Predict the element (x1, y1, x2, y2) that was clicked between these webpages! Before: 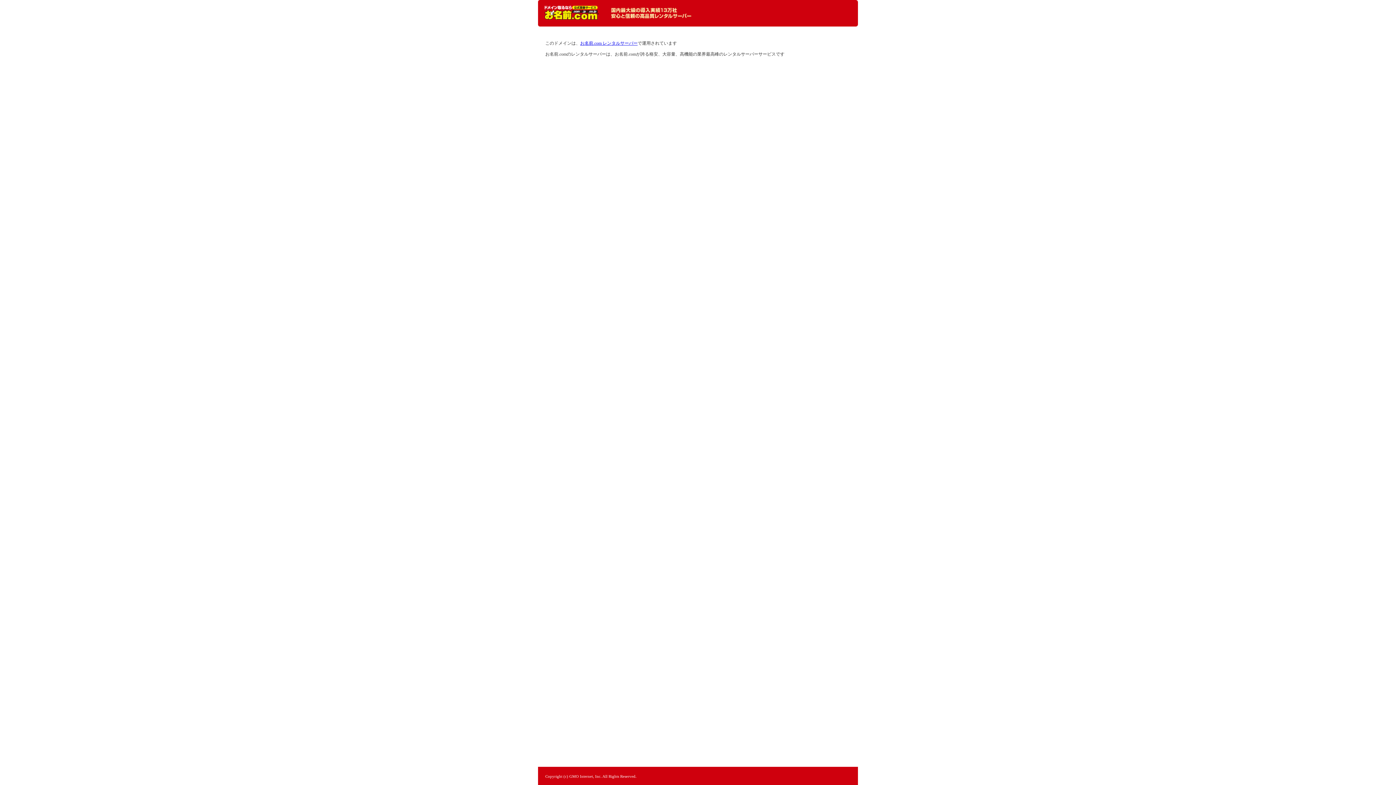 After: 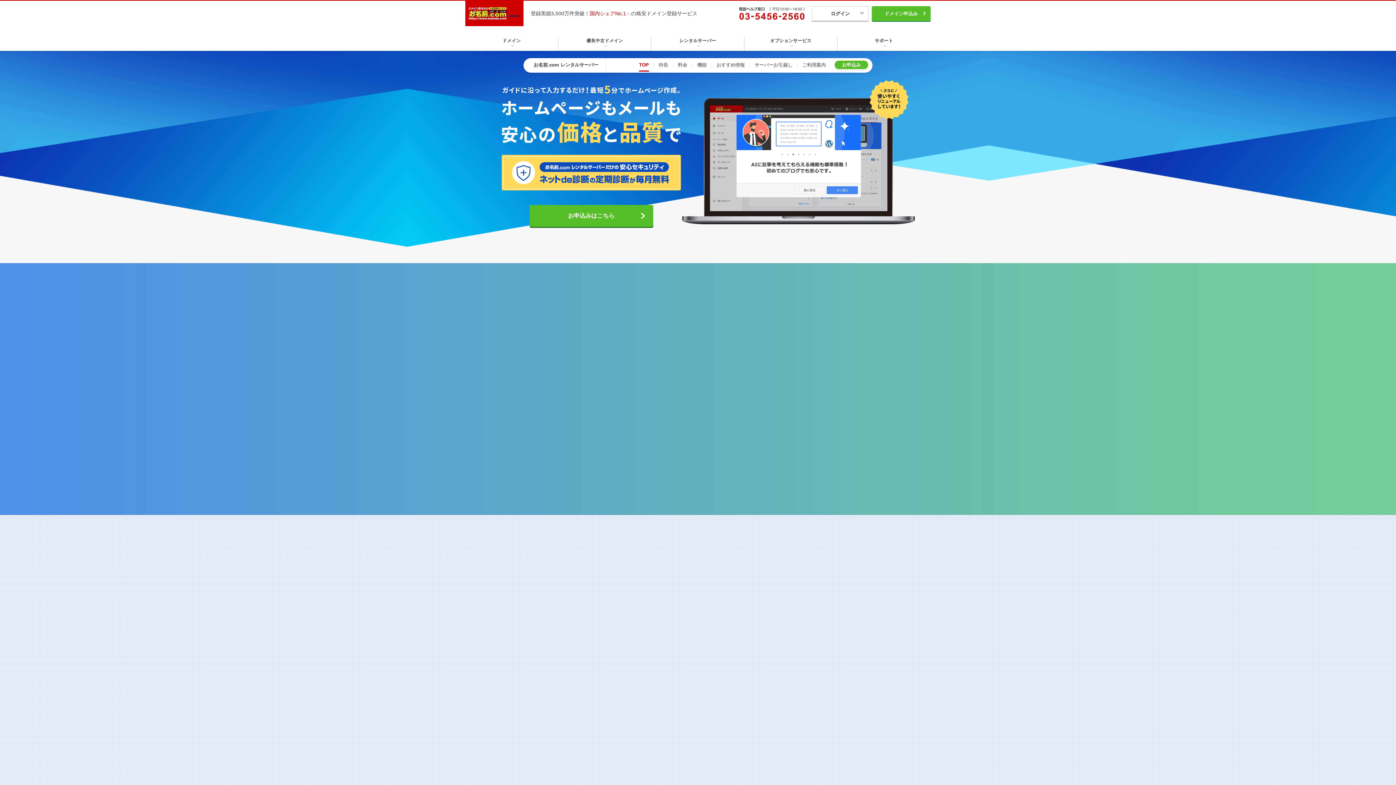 Action: label: お名前.com レンタルサーバー bbox: (580, 40, 637, 45)